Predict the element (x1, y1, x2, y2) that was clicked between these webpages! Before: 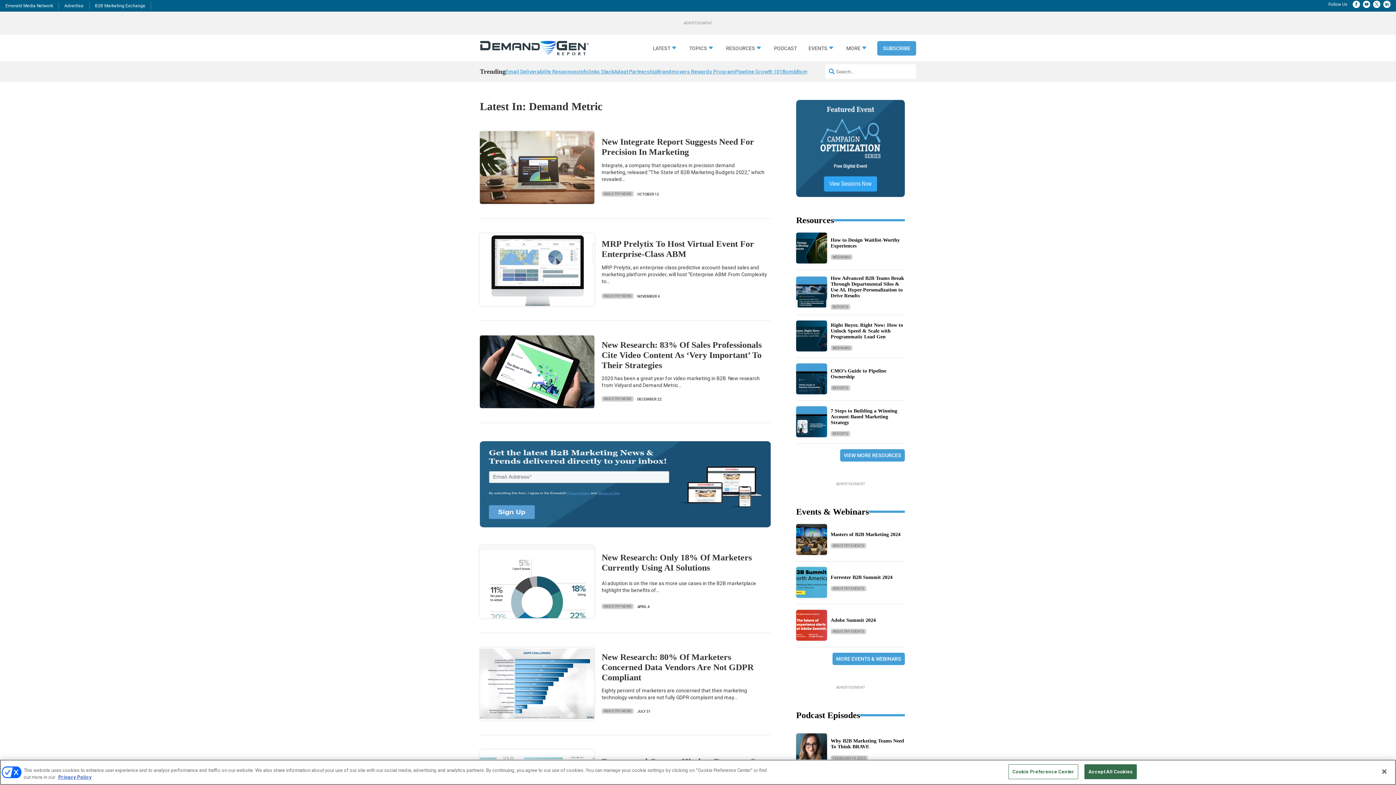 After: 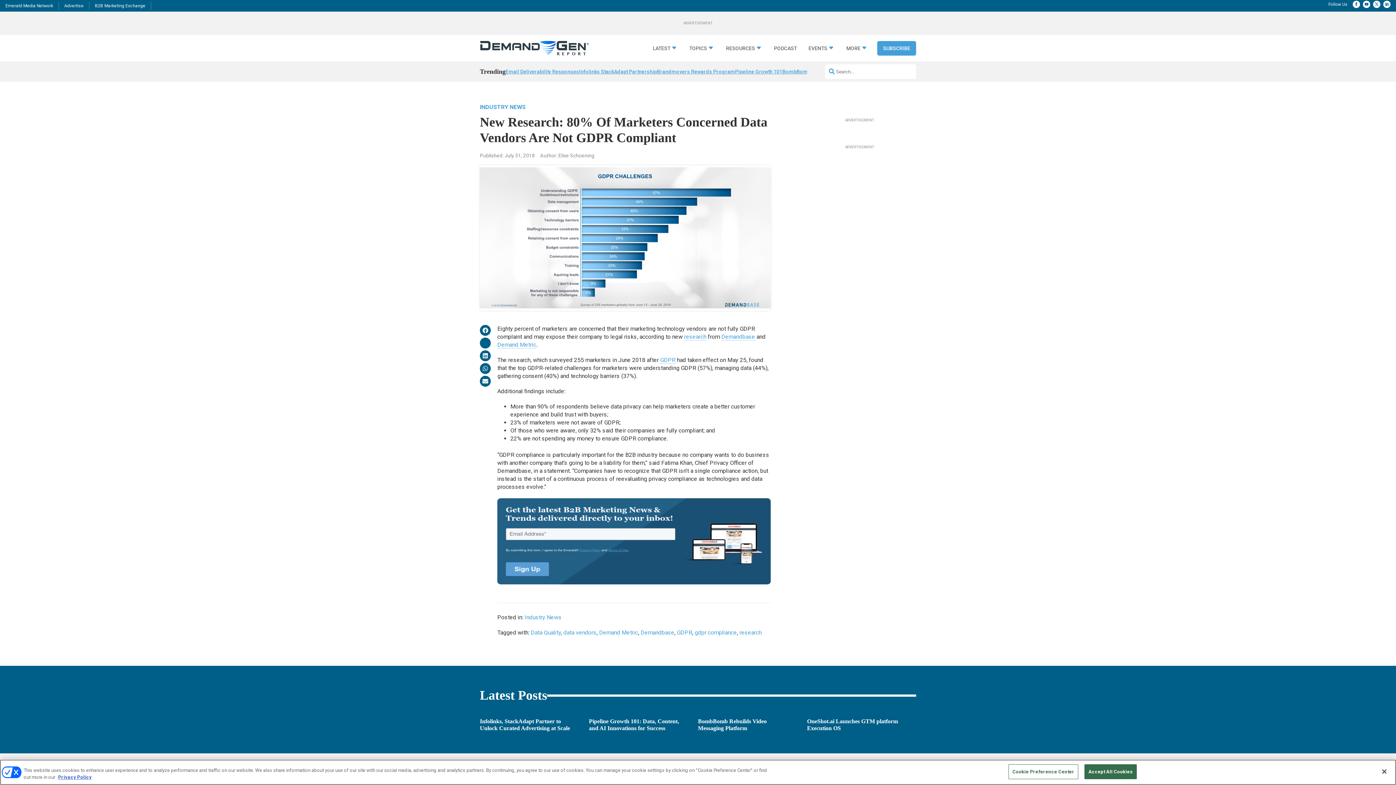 Action: bbox: (480, 648, 594, 720)